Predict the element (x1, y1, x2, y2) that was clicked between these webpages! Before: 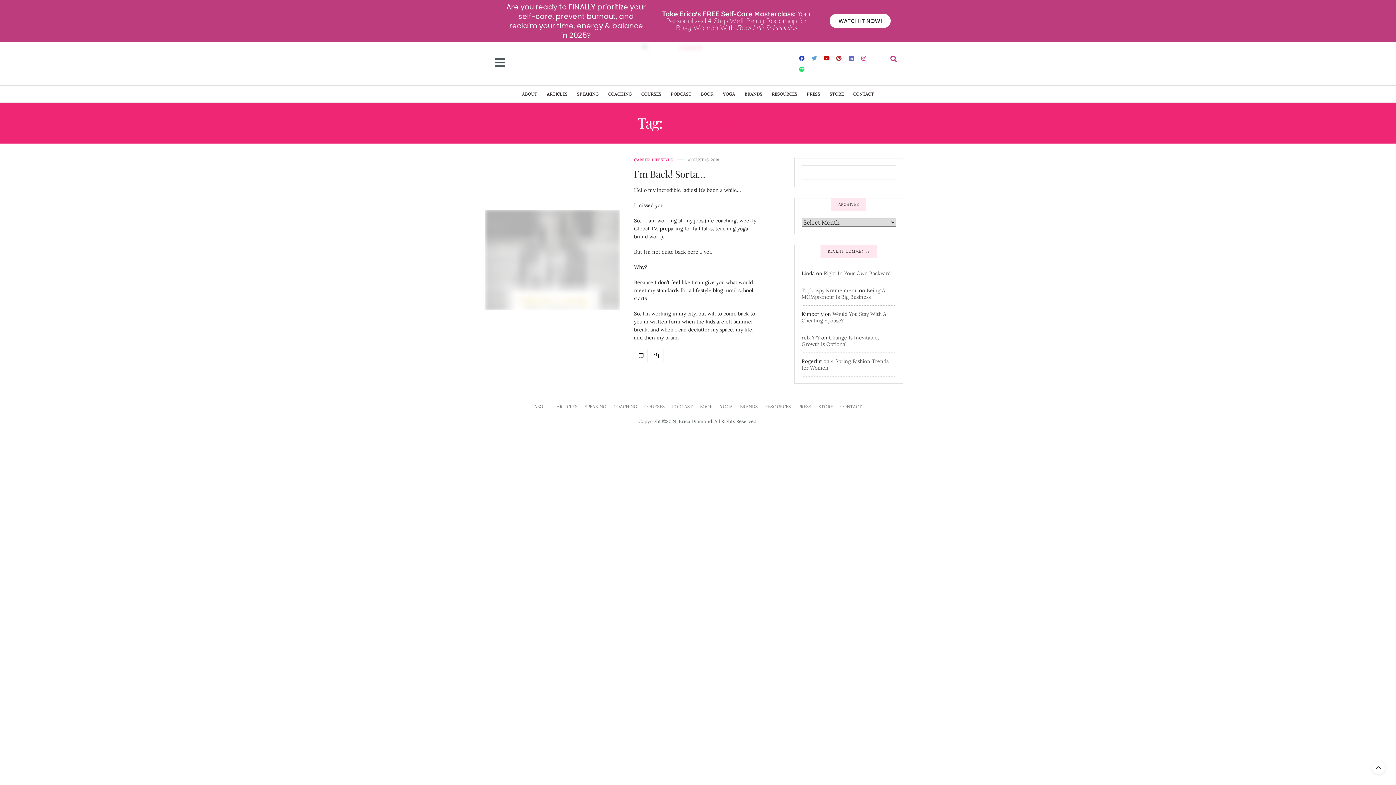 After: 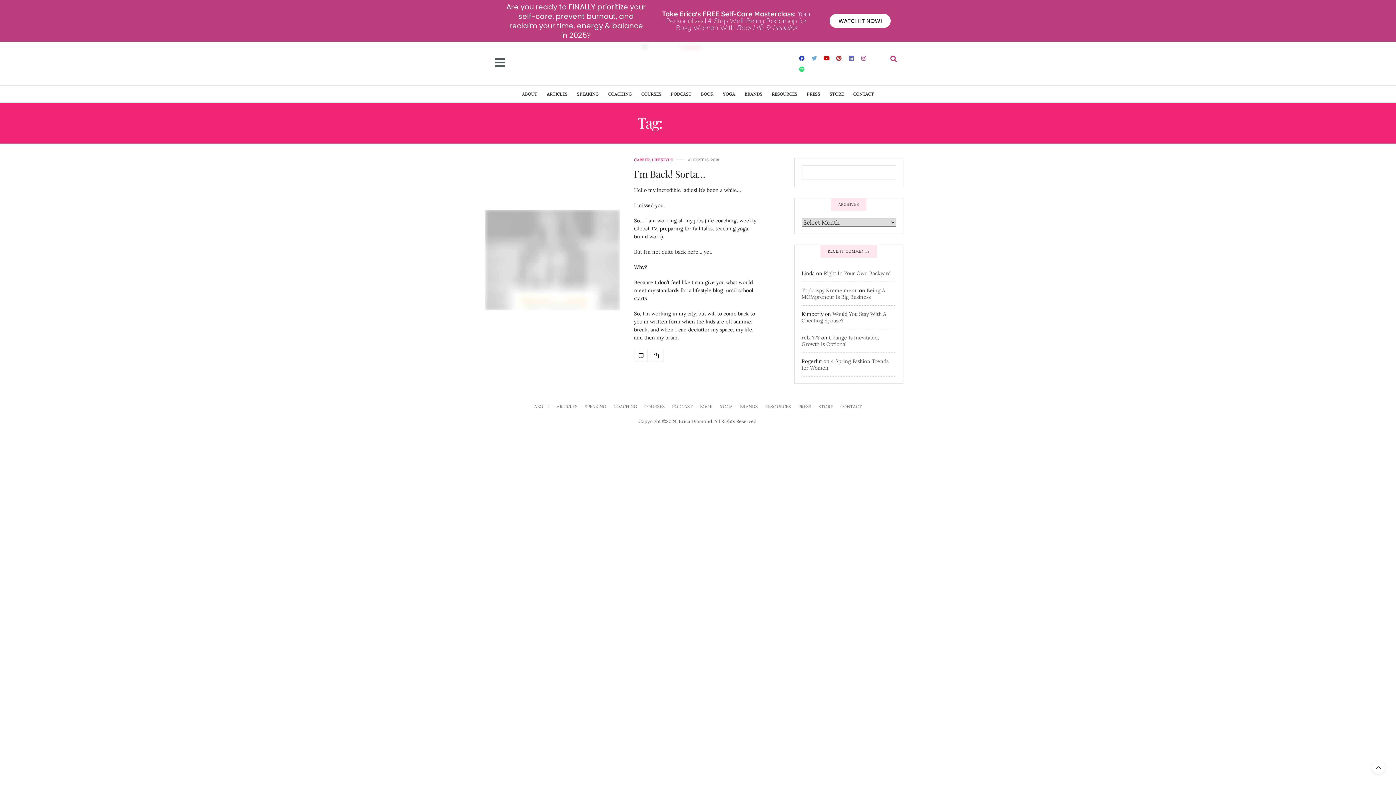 Action: bbox: (808, 52, 819, 63) label: Twitter